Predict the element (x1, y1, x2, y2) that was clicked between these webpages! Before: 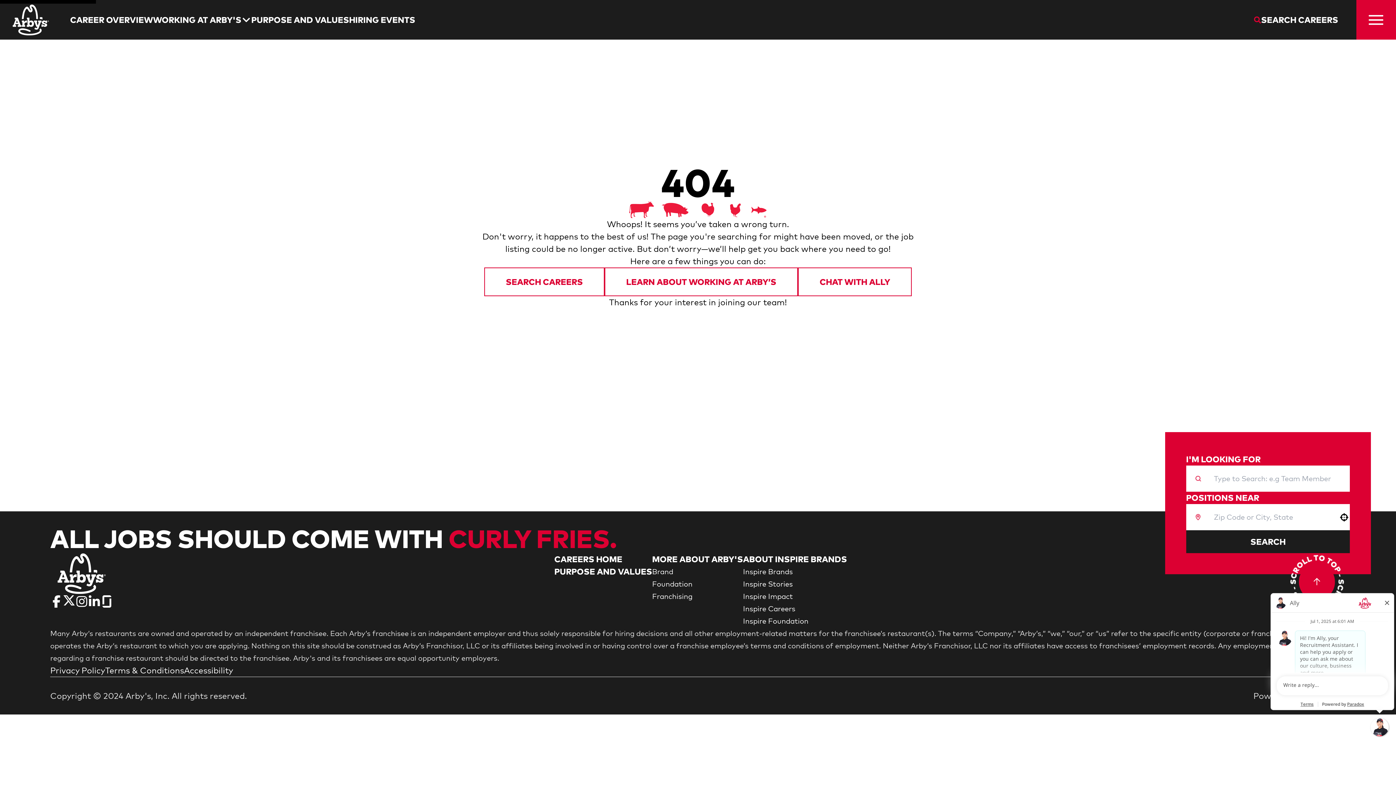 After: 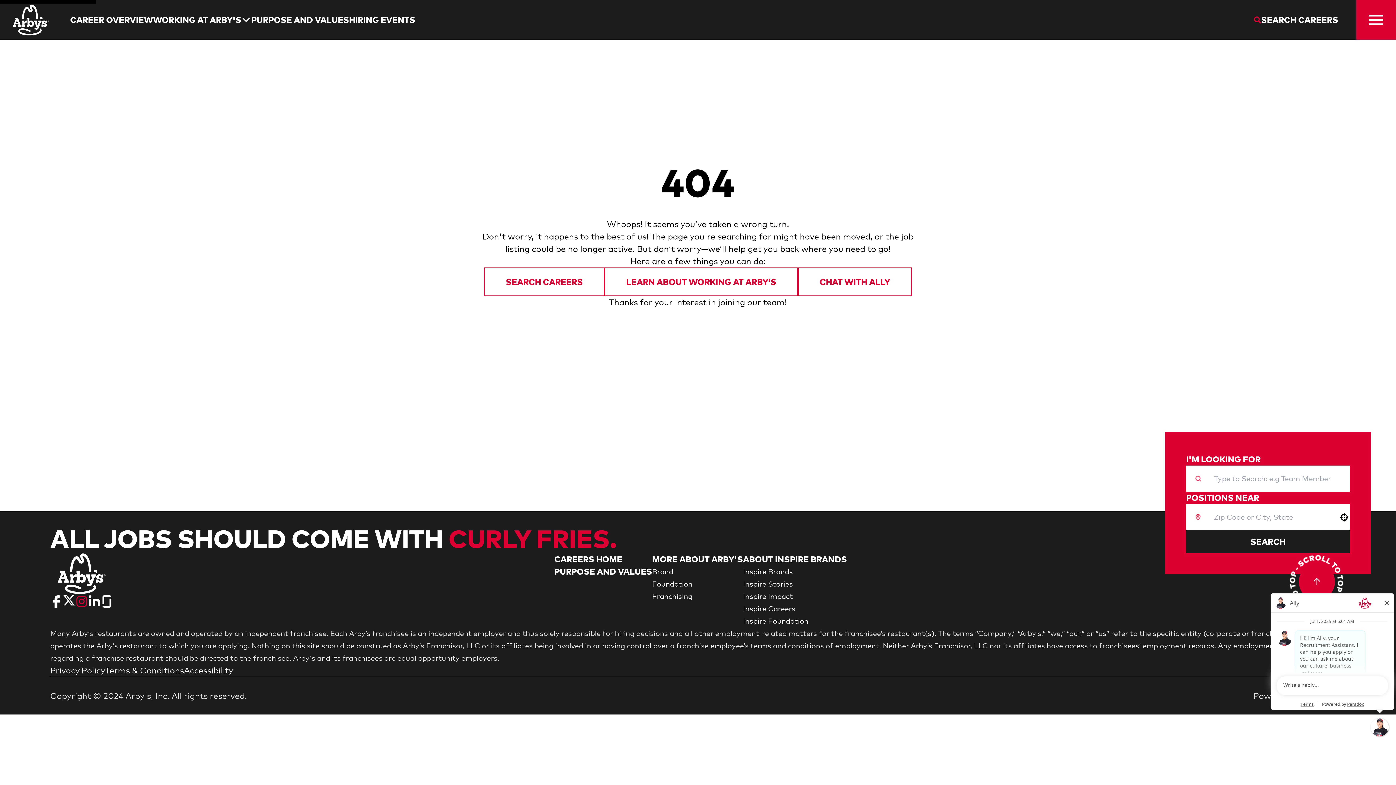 Action: bbox: (75, 595, 88, 608) label: Go to Arby's Instagram (Opens in new tab)